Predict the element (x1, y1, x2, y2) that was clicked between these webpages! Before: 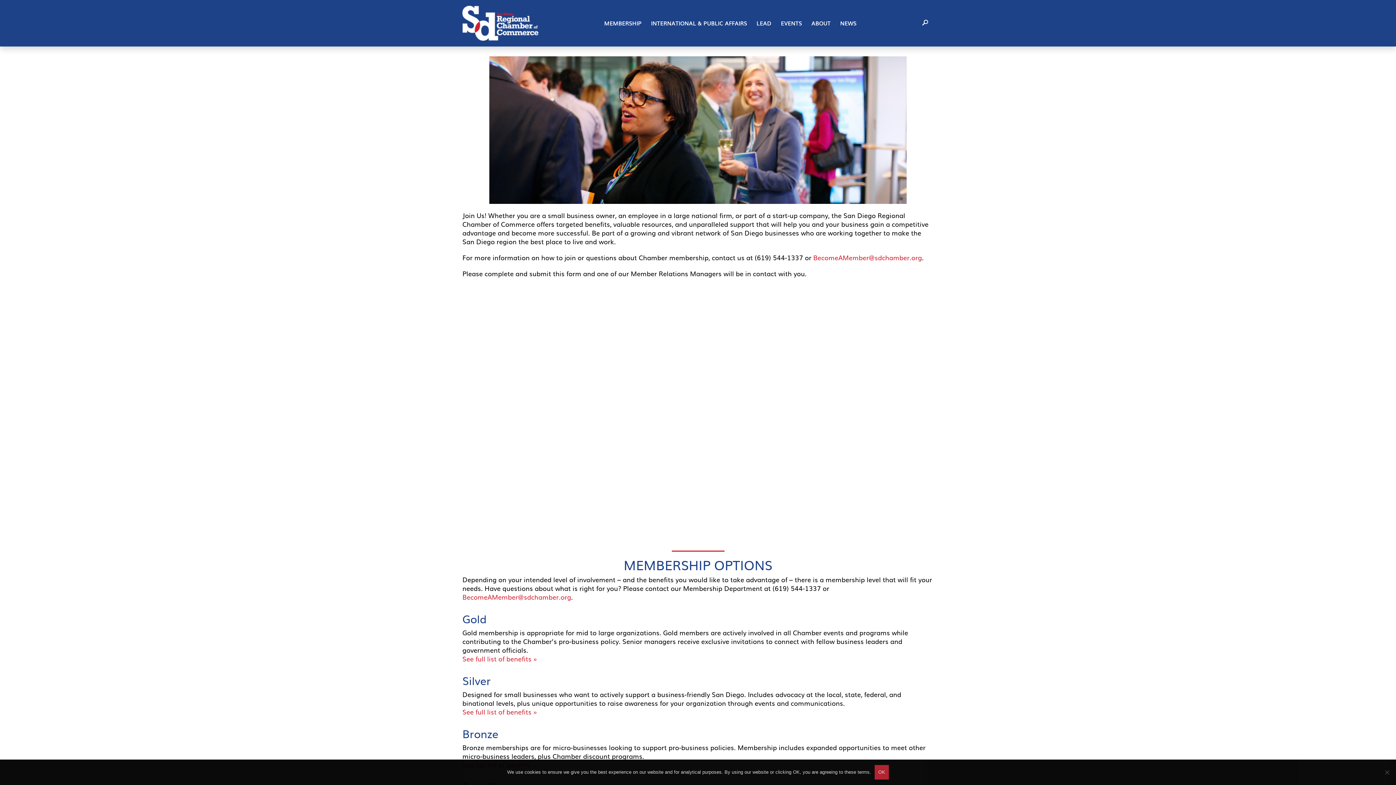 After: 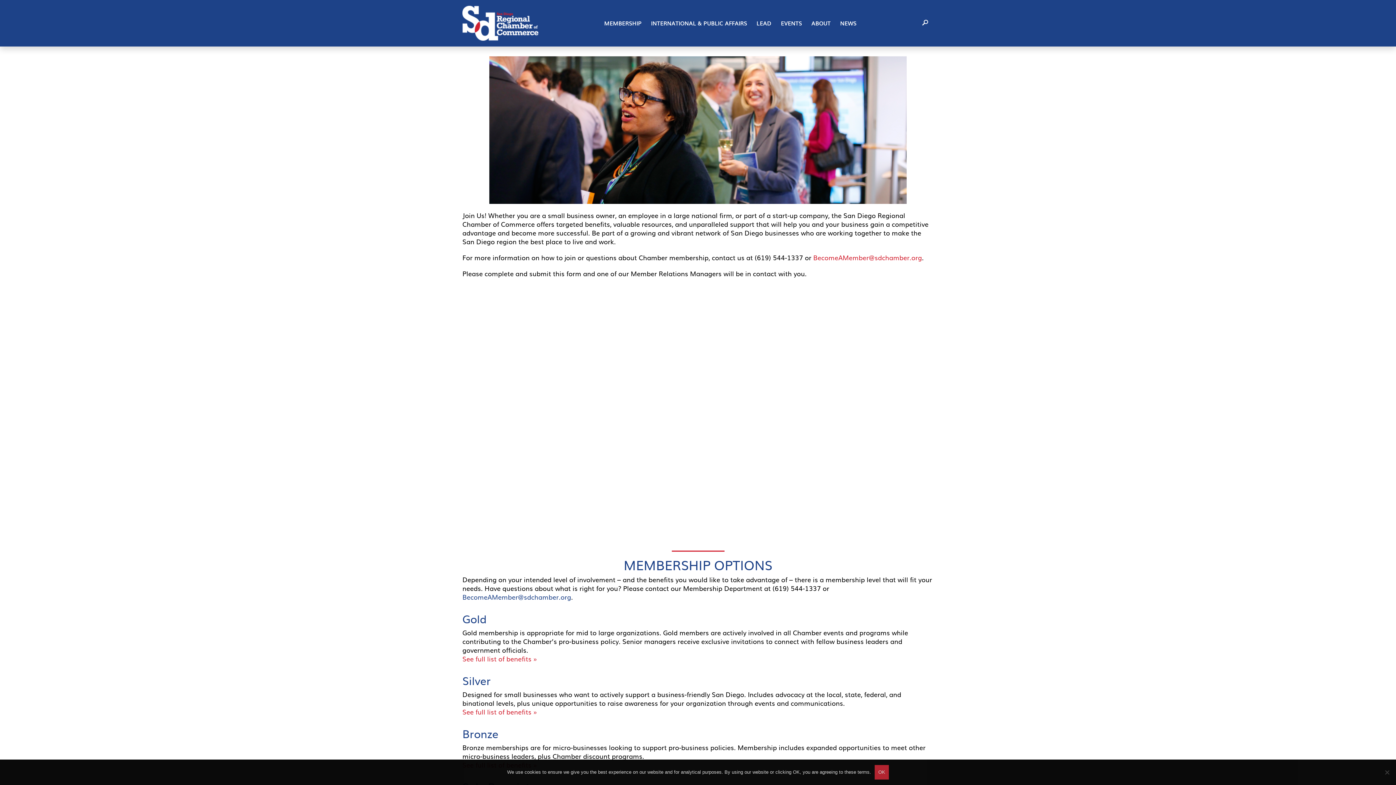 Action: bbox: (462, 592, 571, 602) label: BecomeAMember@sdchamber.org